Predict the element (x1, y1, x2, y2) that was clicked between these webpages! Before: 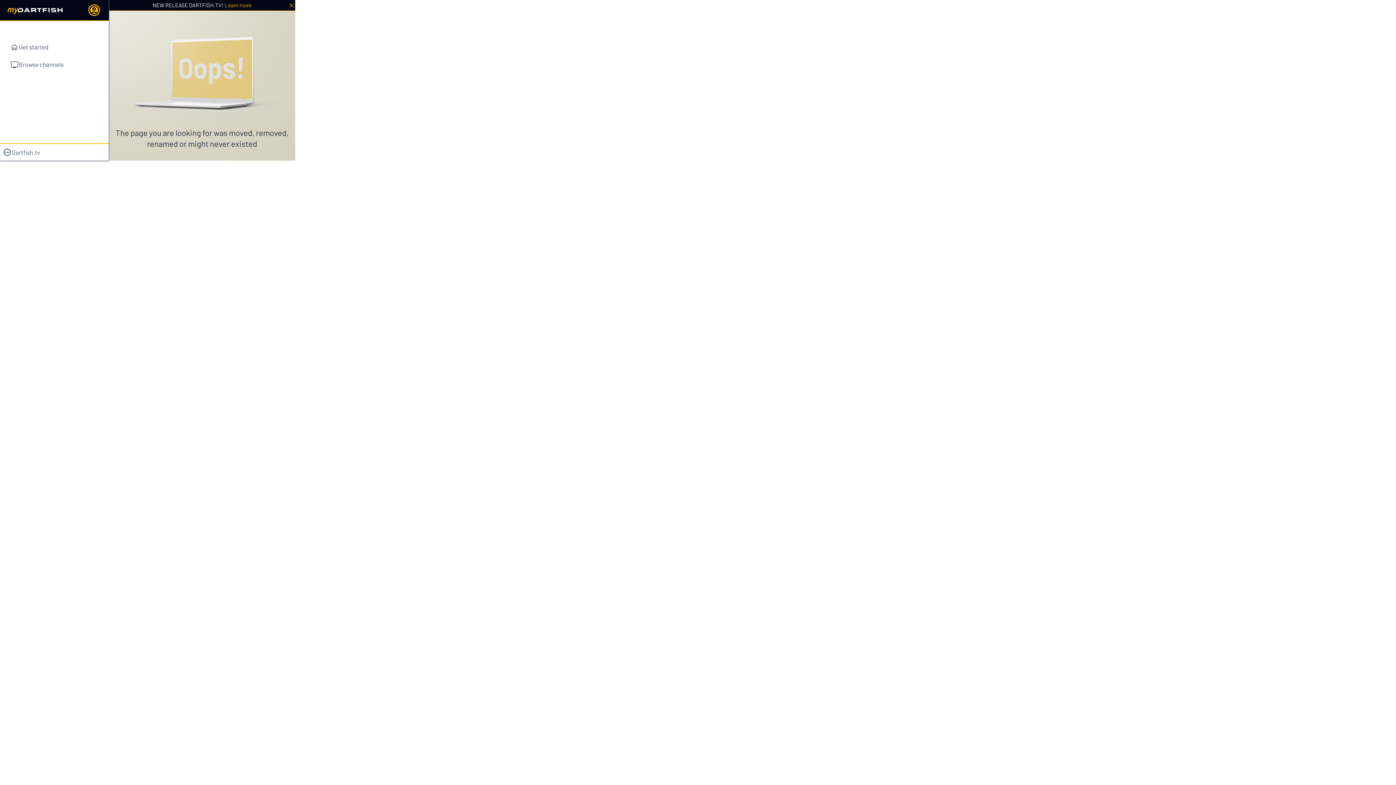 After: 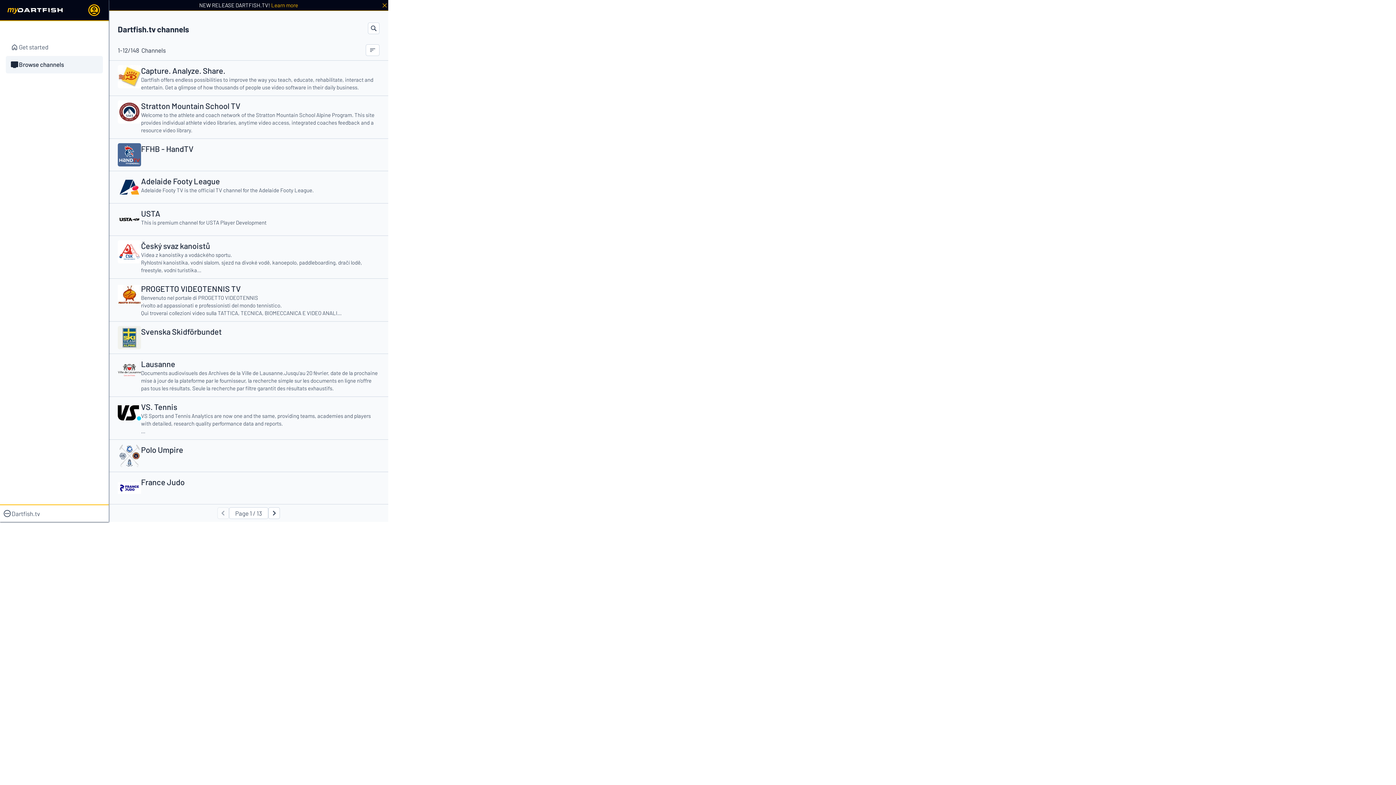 Action: label: Browse channels bbox: (5, 56, 102, 73)